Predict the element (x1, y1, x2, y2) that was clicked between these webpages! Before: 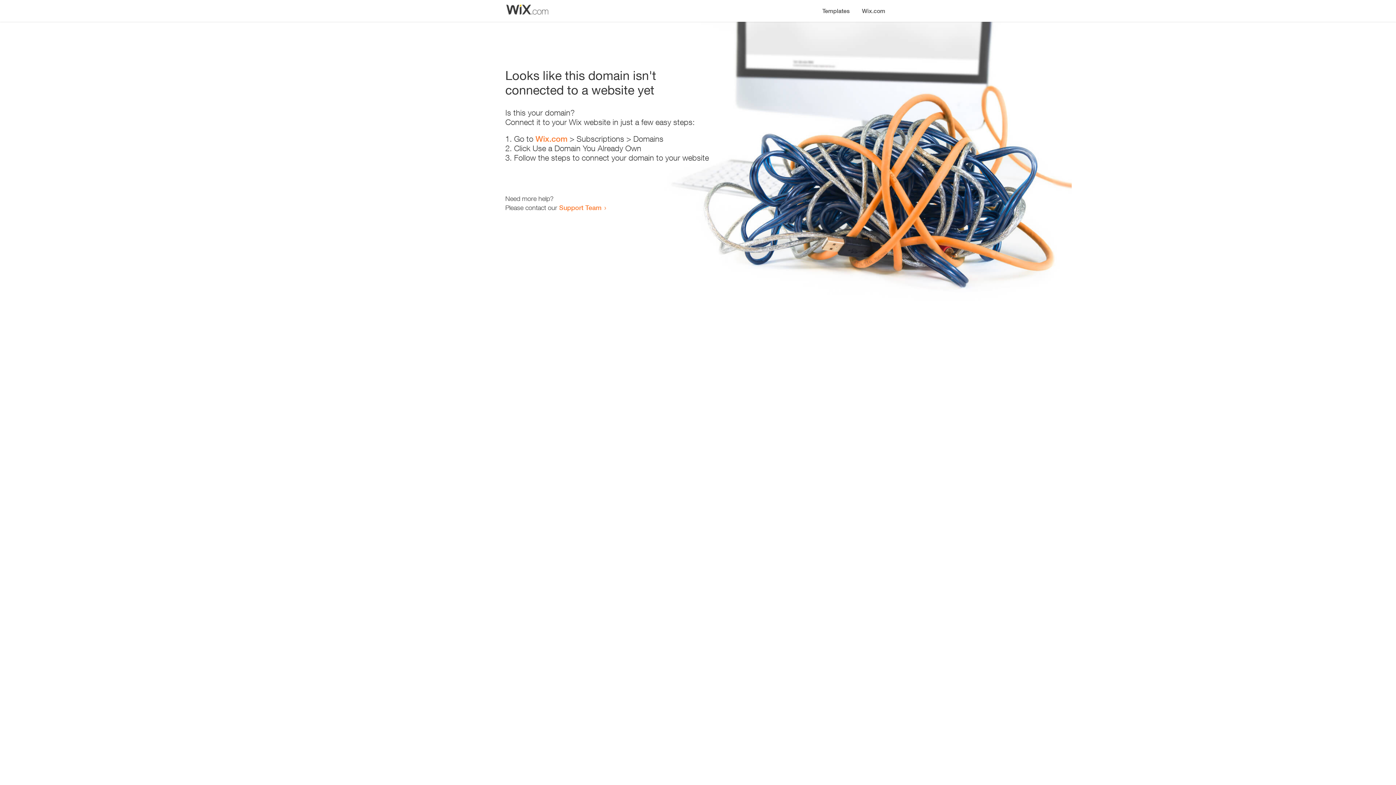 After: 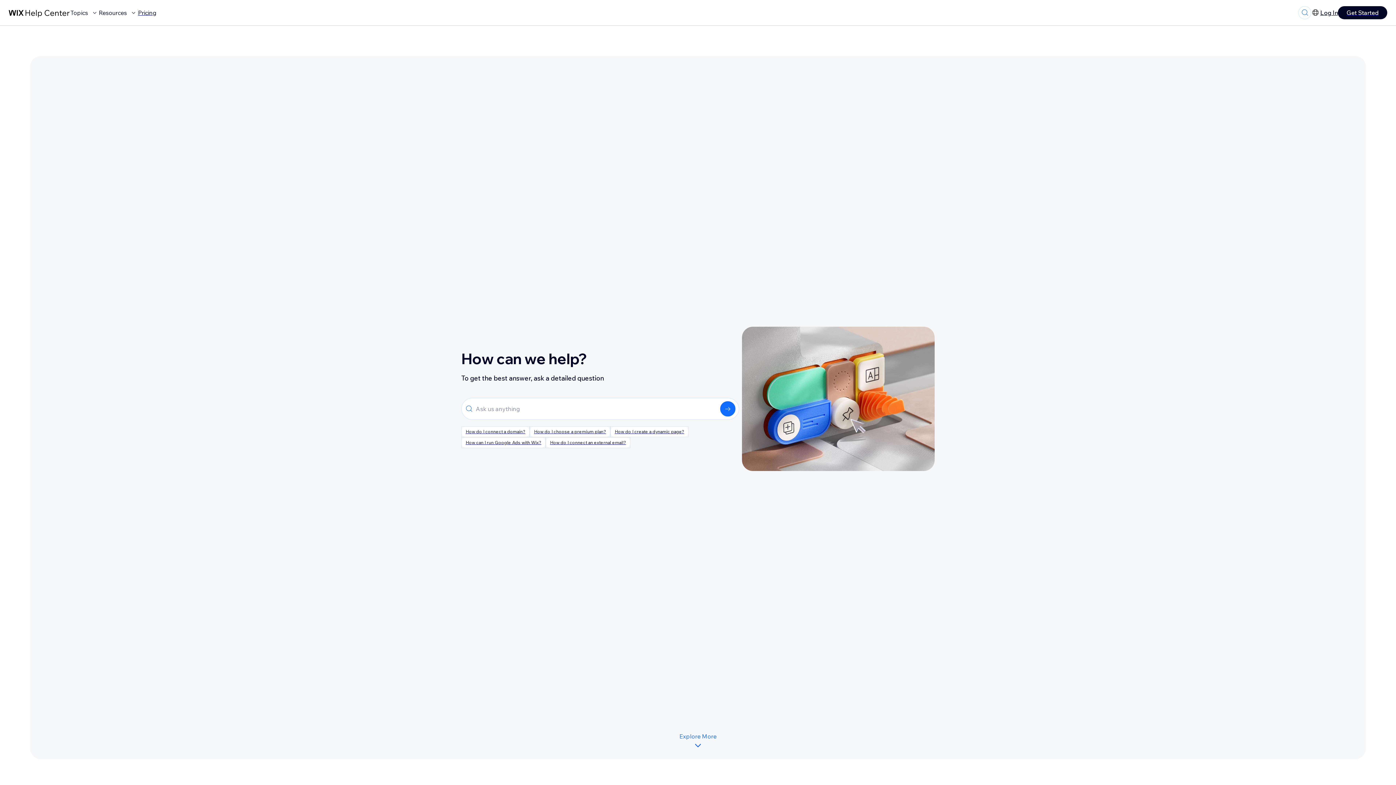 Action: bbox: (559, 203, 601, 211) label: Support Team